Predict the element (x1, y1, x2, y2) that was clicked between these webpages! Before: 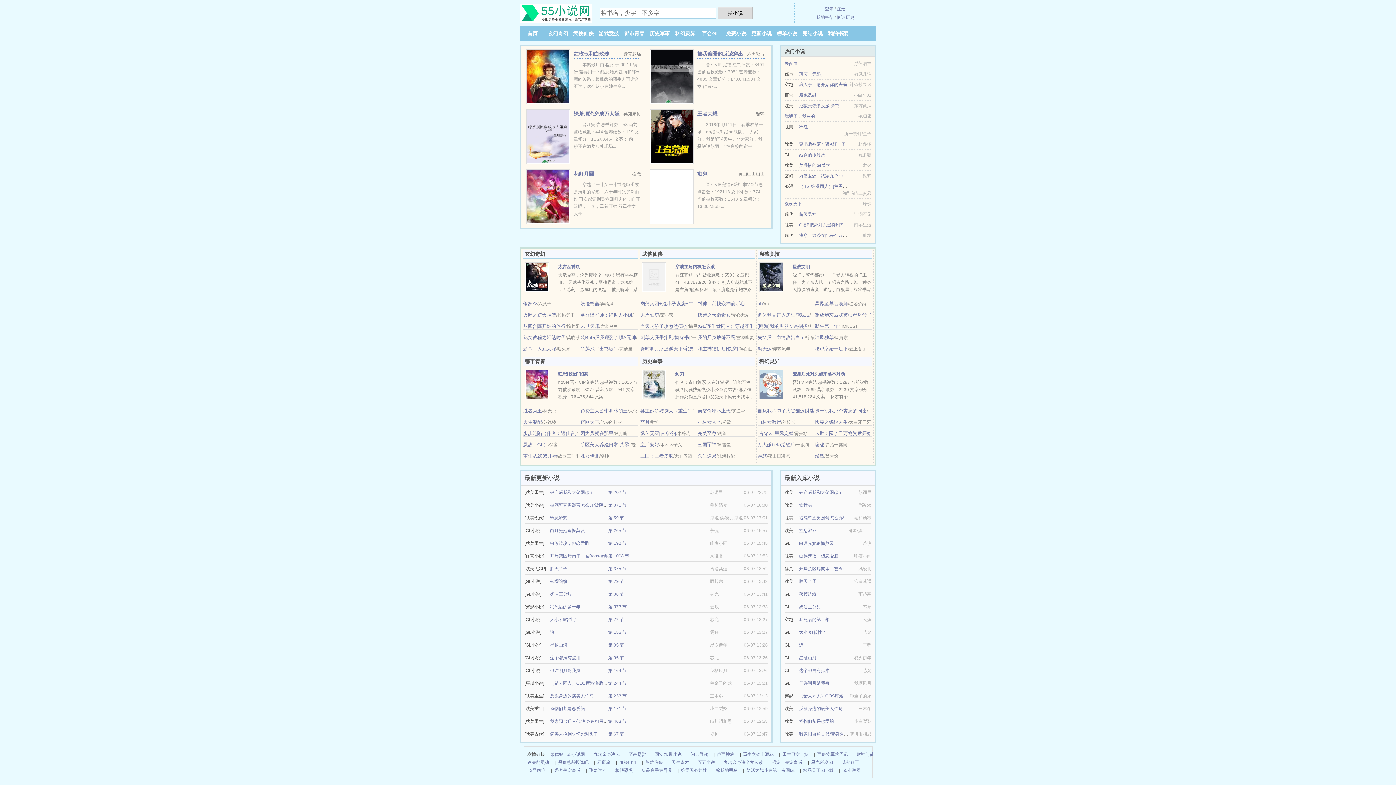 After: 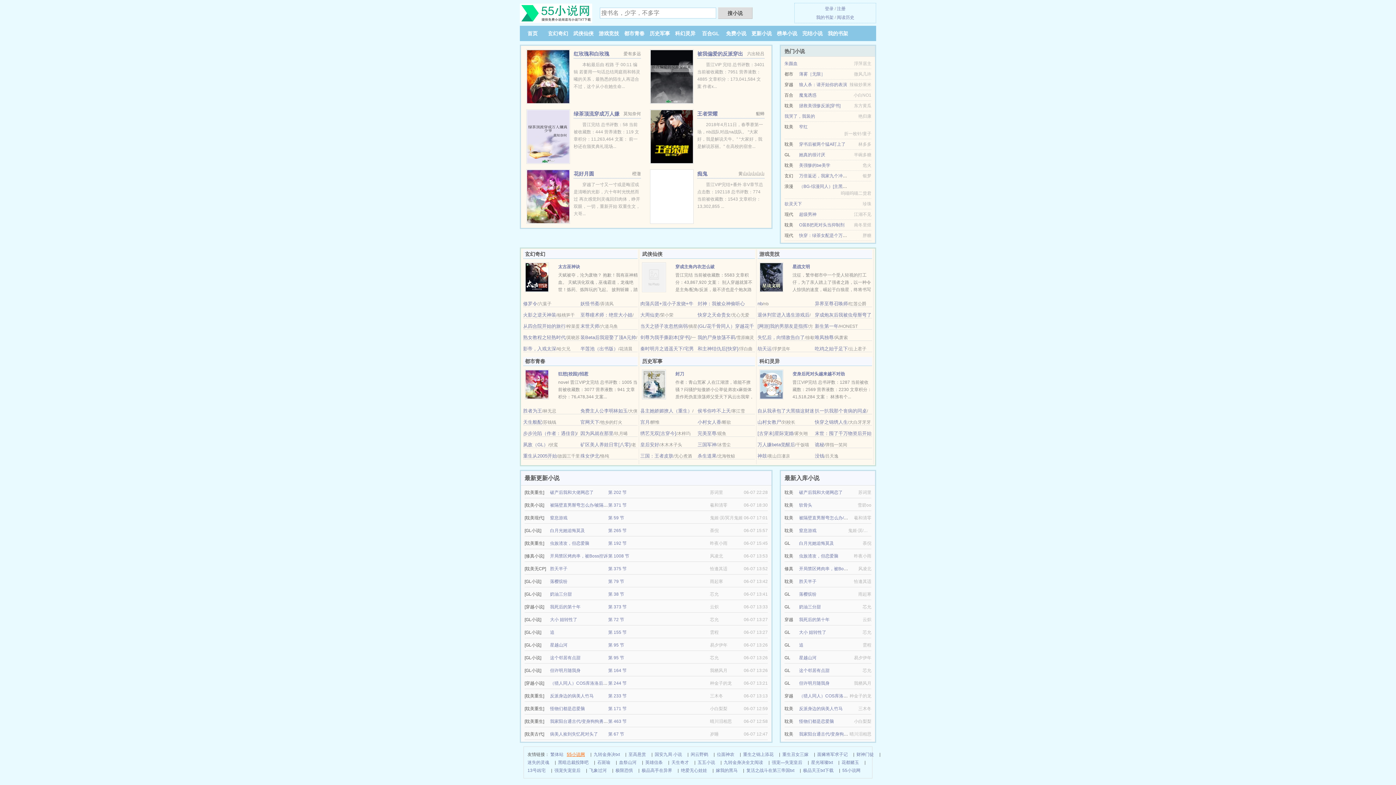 Action: bbox: (566, 750, 585, 758) label: 55小说网